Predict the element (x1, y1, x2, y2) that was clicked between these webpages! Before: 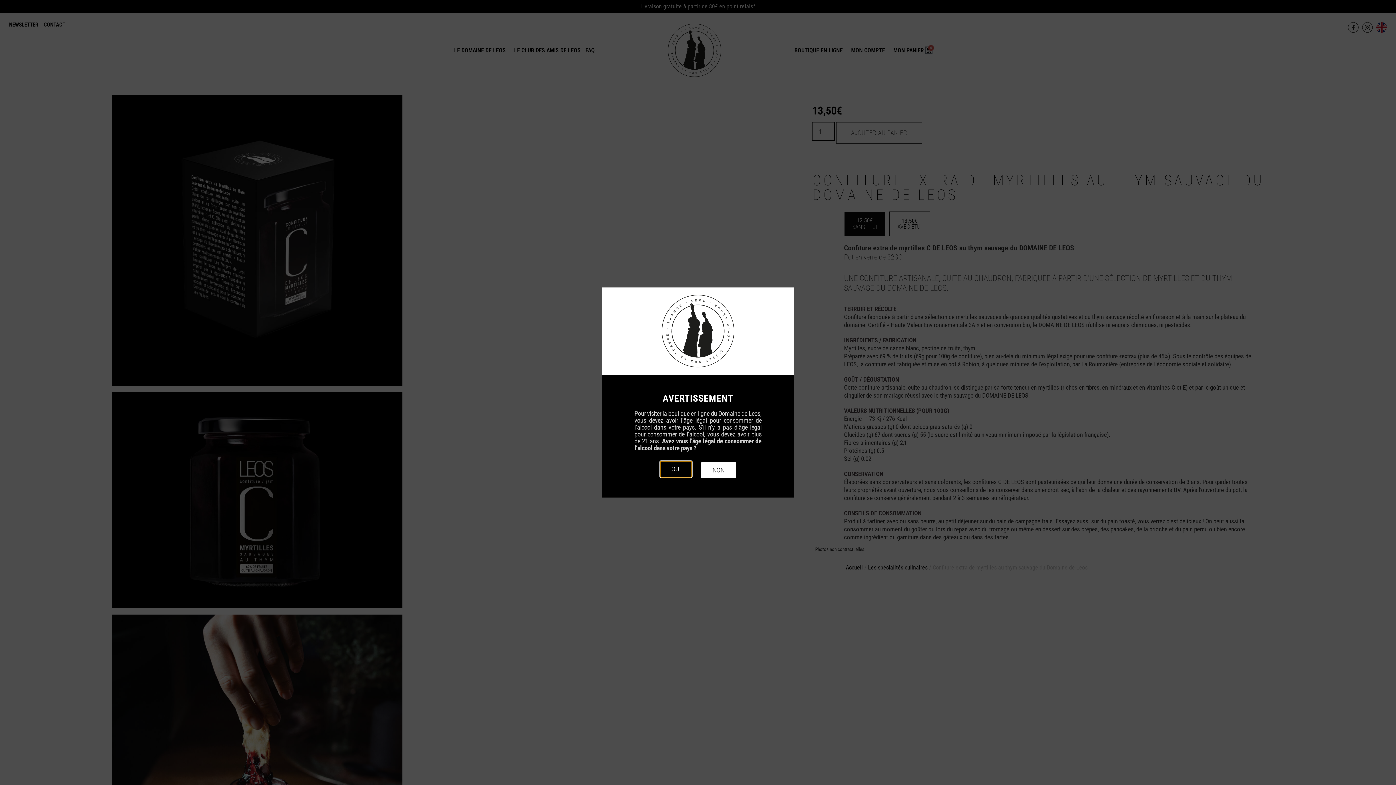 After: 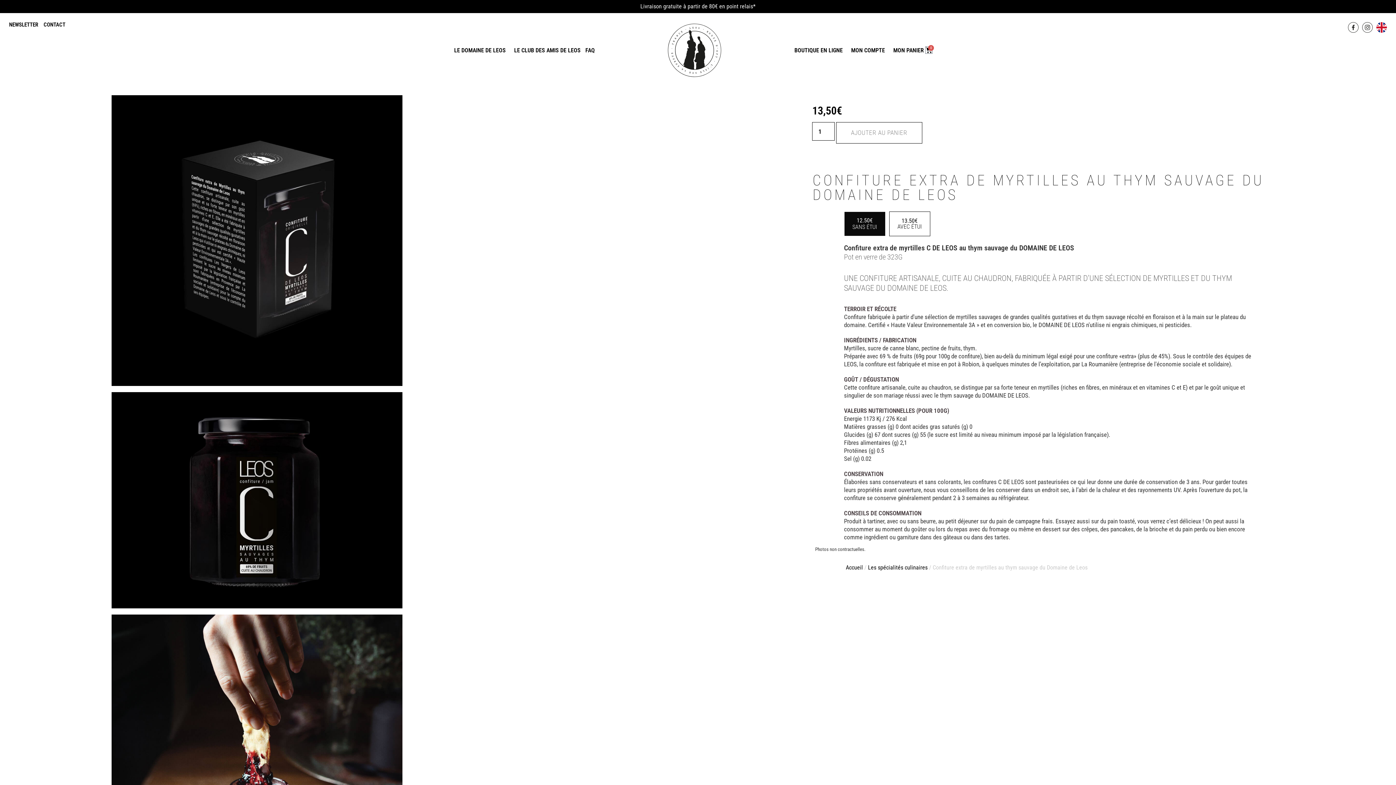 Action: label: OUI bbox: (660, 461, 692, 477)